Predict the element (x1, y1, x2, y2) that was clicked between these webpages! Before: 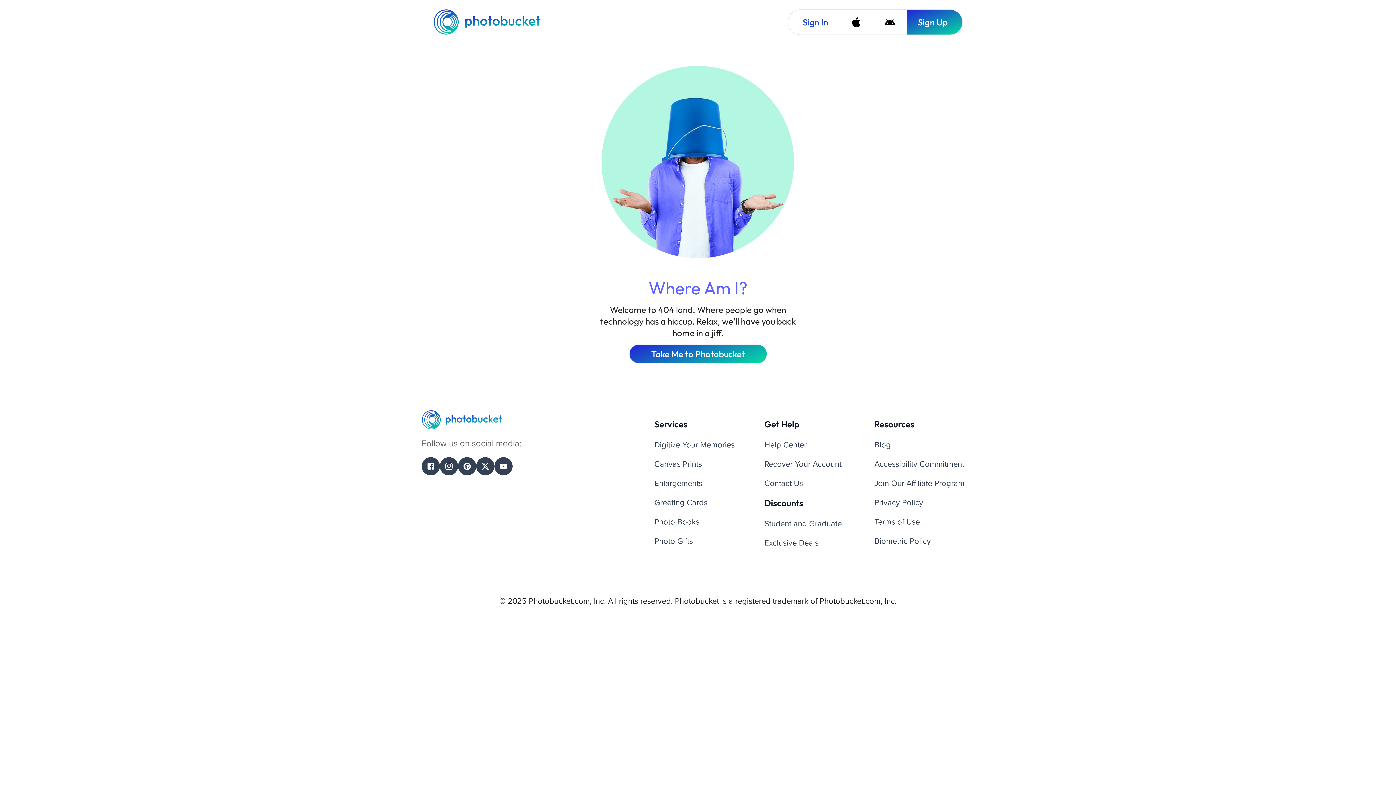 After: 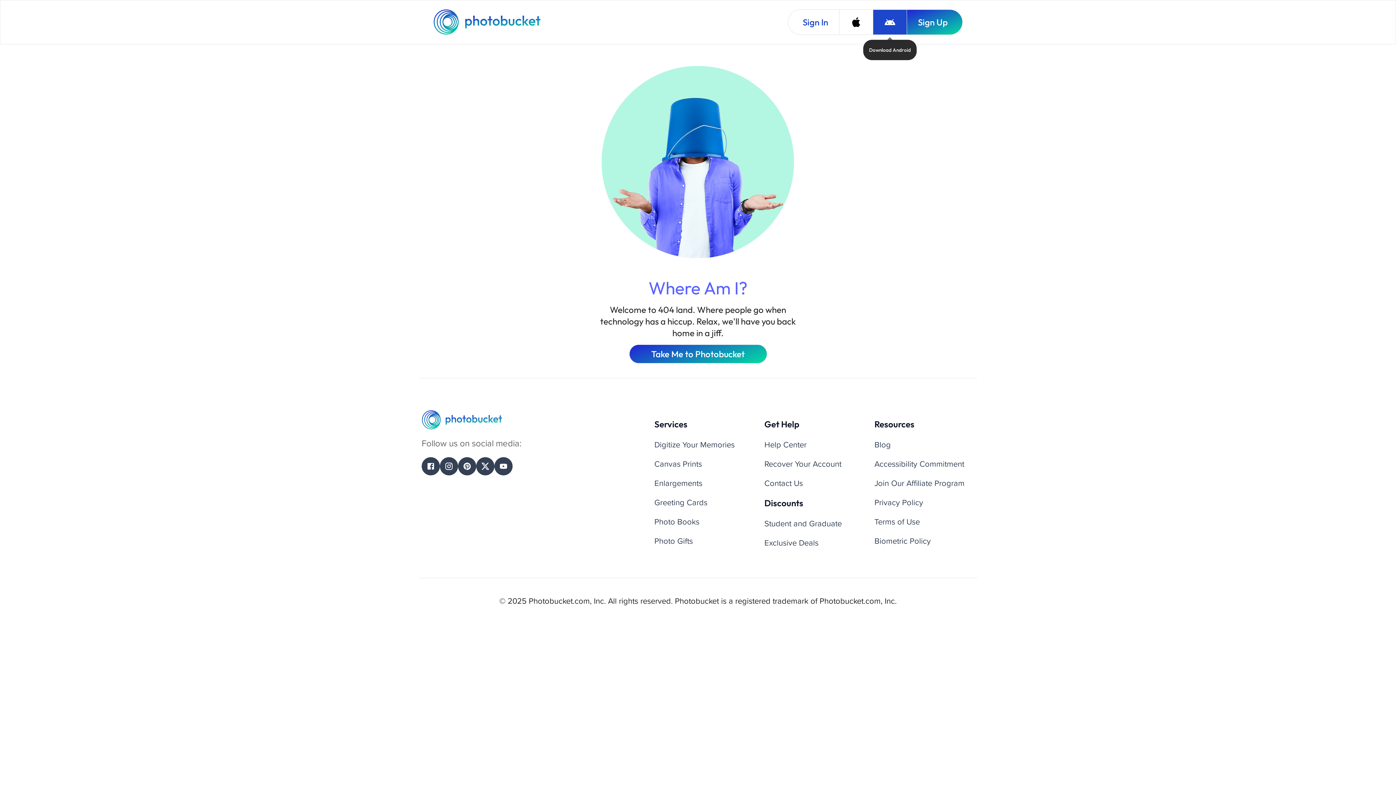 Action: bbox: (873, 9, 906, 34) label: Download Android